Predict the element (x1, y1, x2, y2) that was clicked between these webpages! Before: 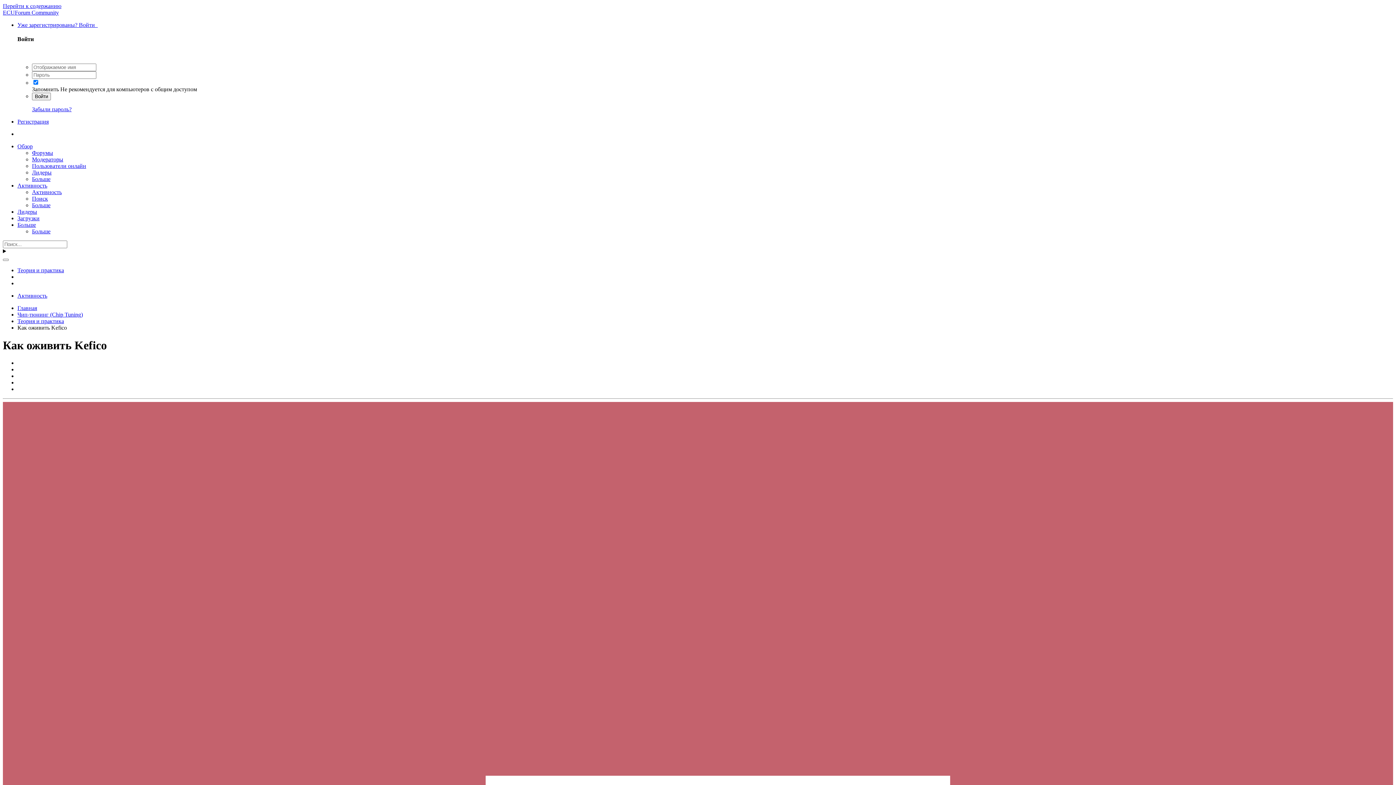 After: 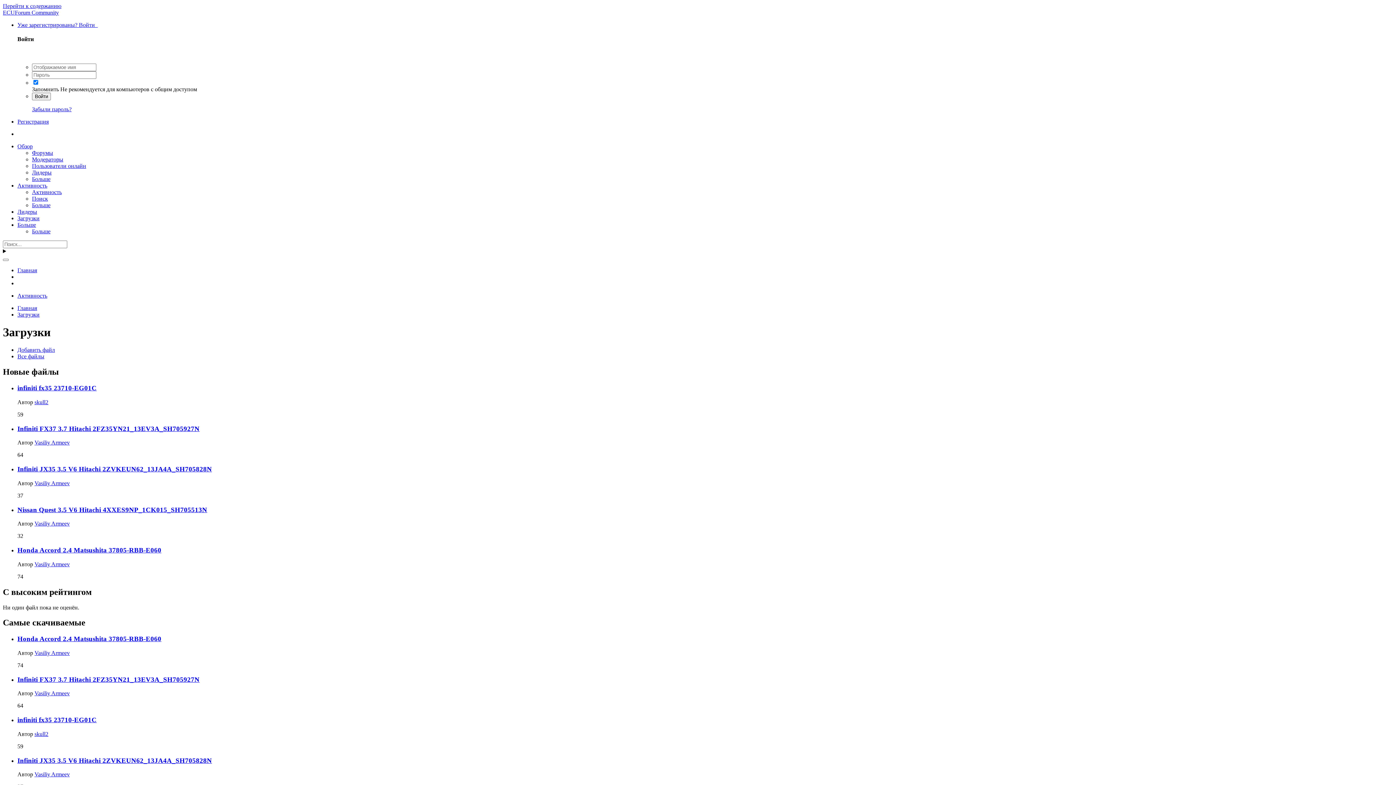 Action: bbox: (17, 215, 39, 221) label: Загрузки